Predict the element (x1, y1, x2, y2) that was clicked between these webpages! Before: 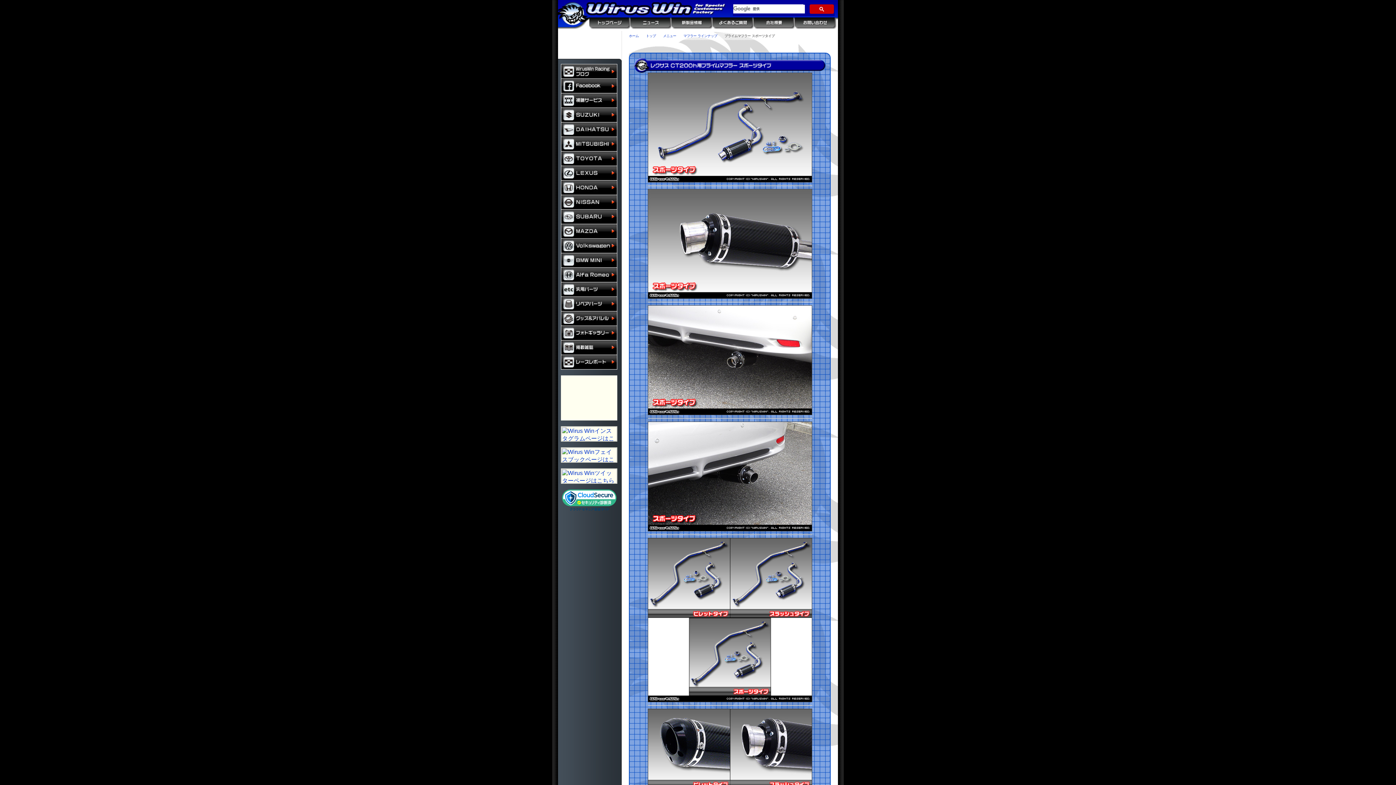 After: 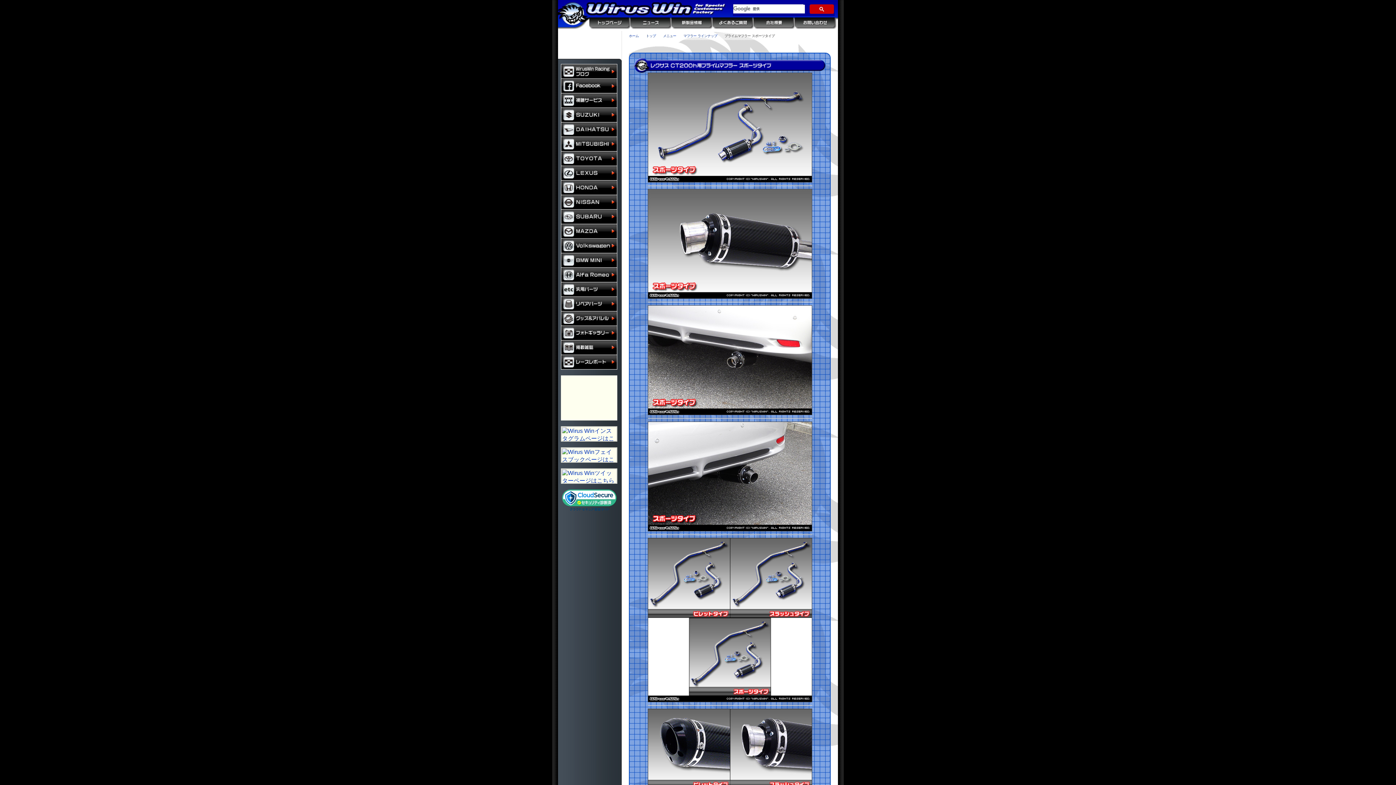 Action: label: マフラー製作用材料部品 bbox: (561, 390, 617, 405)